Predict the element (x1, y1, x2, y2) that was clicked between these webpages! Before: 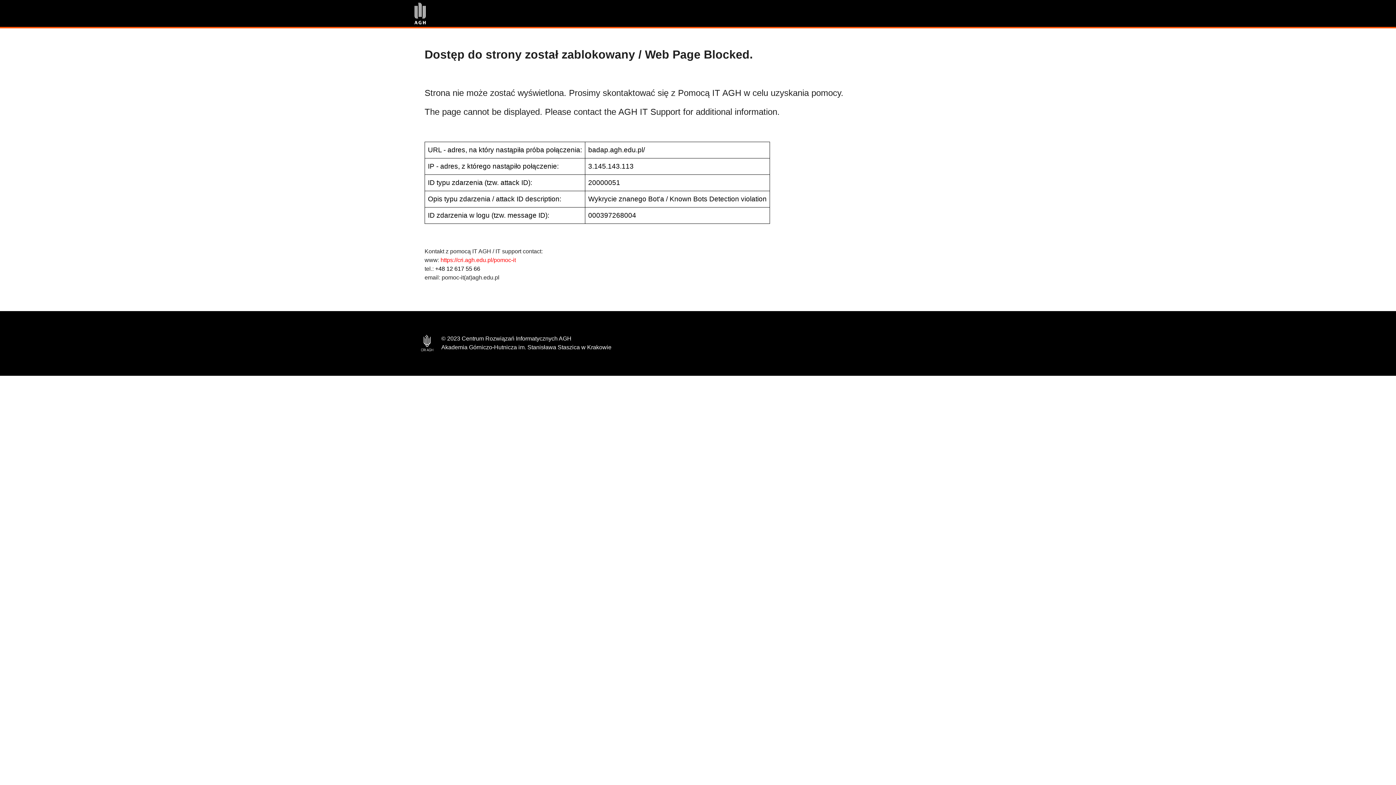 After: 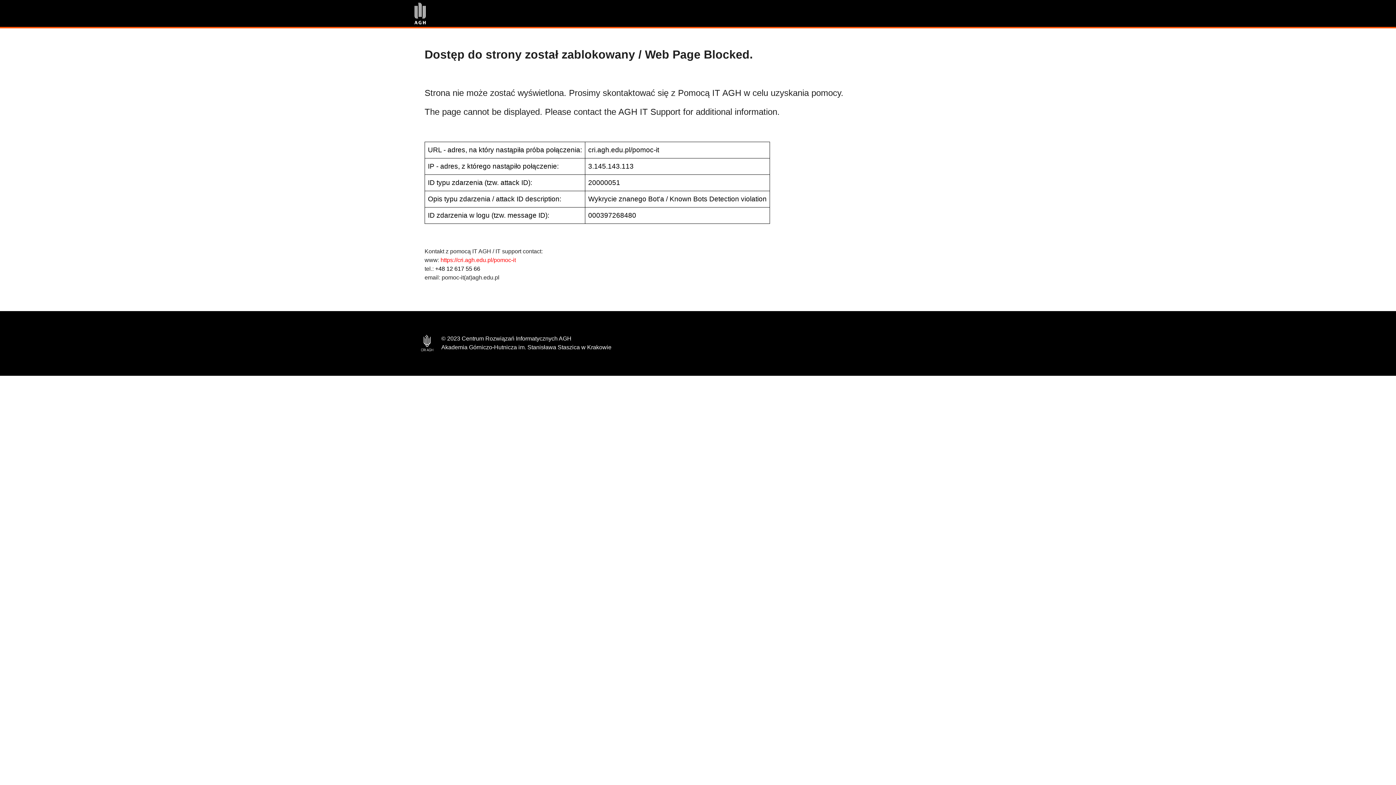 Action: bbox: (440, 257, 516, 263) label: https://cri.agh.edu.pl/pomoc-it